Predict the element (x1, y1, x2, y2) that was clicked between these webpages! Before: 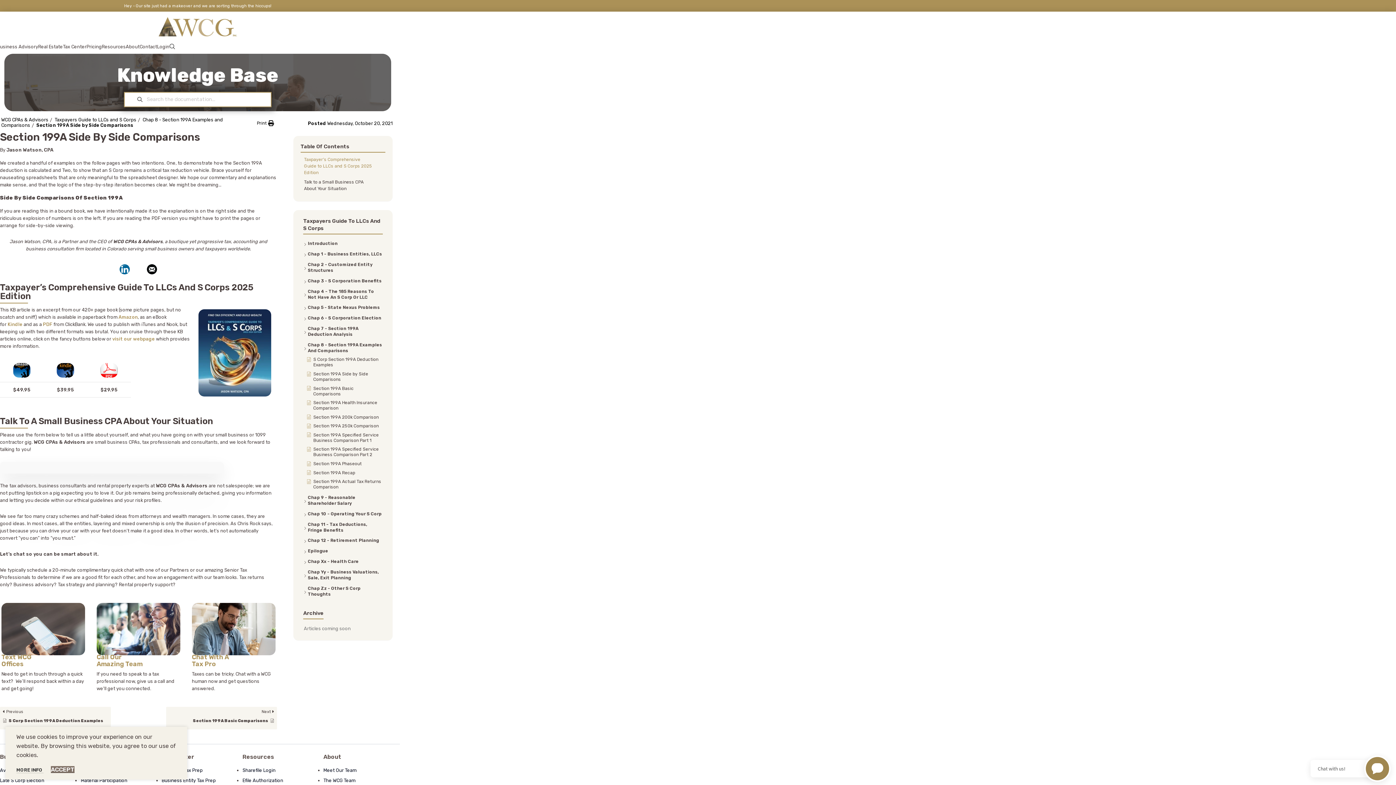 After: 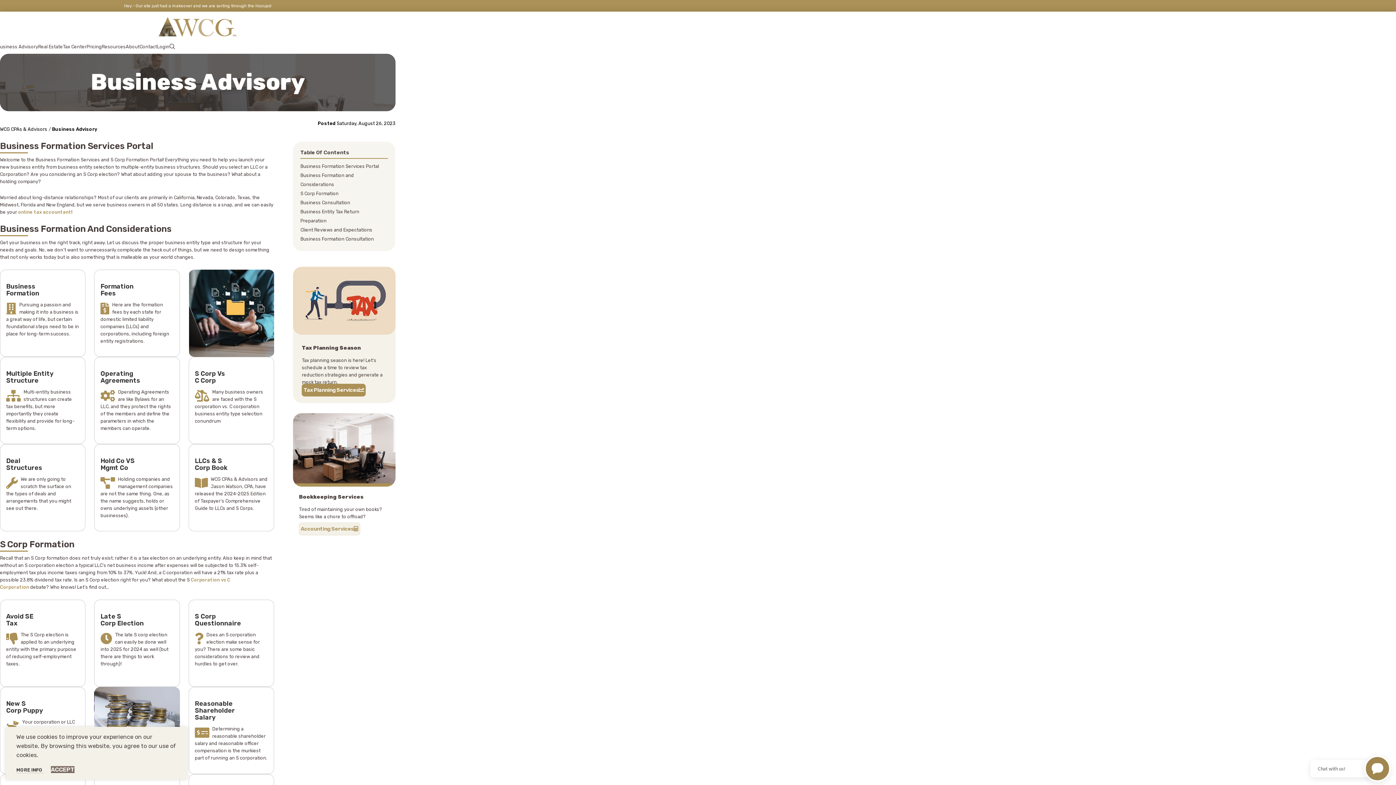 Action: bbox: (-3, 50, 47, 65) label: Business Advisory